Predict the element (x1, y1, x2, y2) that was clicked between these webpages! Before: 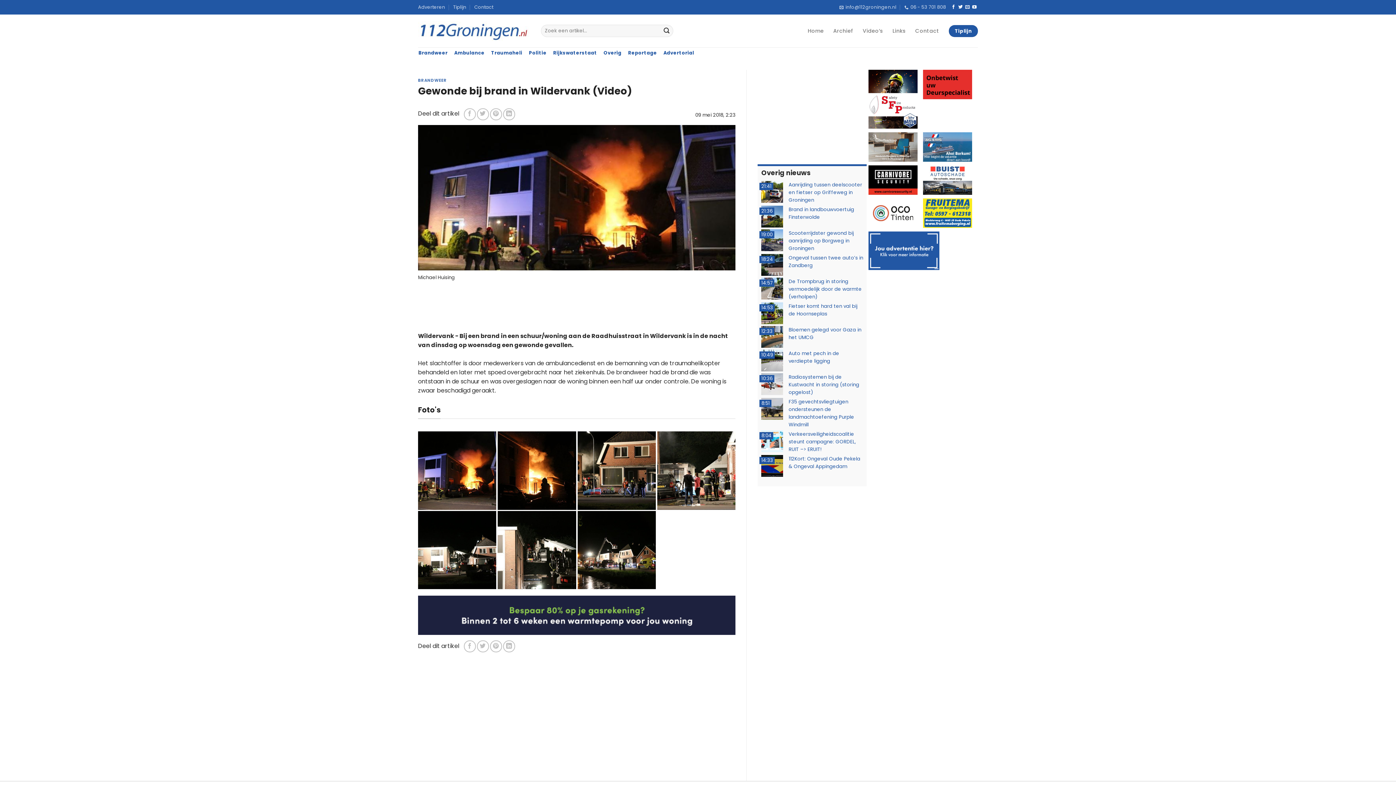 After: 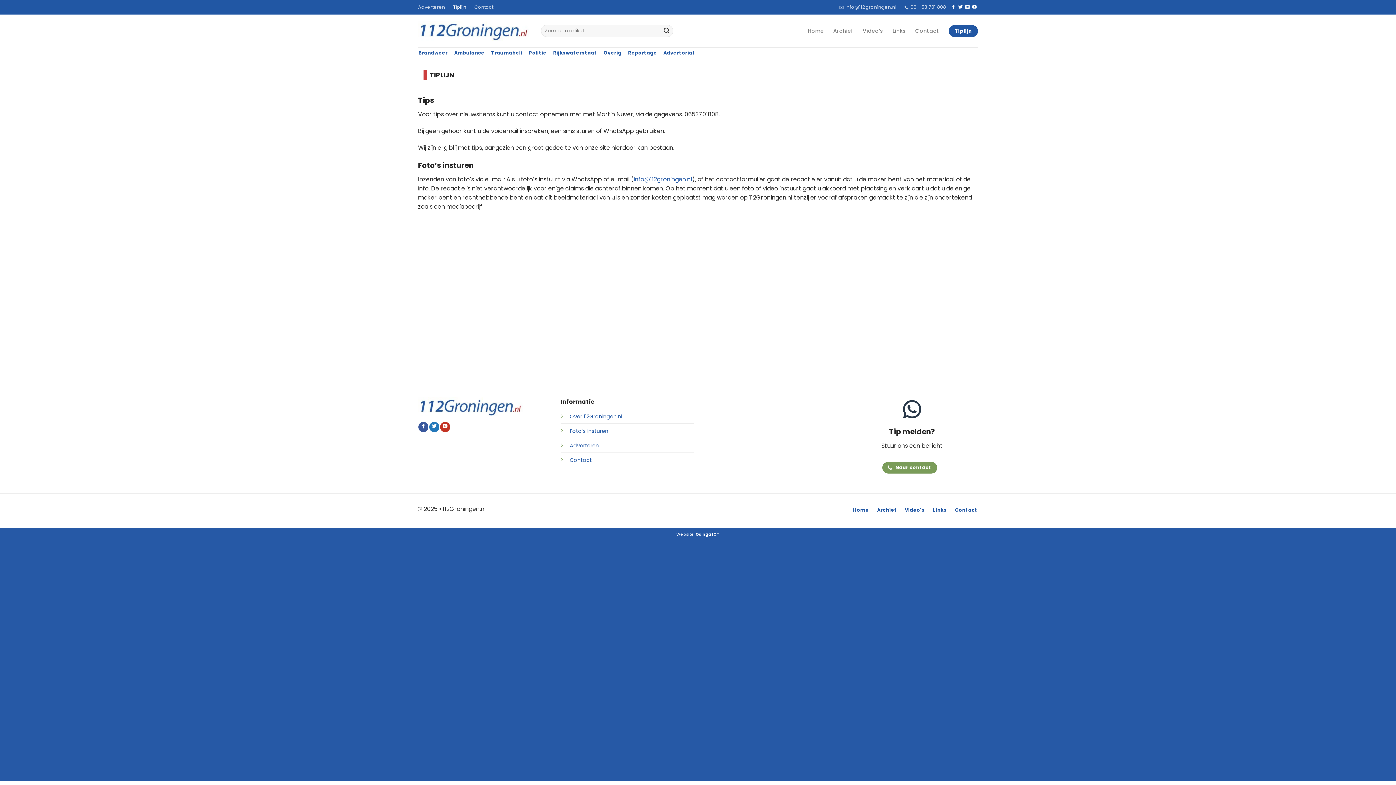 Action: bbox: (453, 1, 466, 12) label: Tiplijn